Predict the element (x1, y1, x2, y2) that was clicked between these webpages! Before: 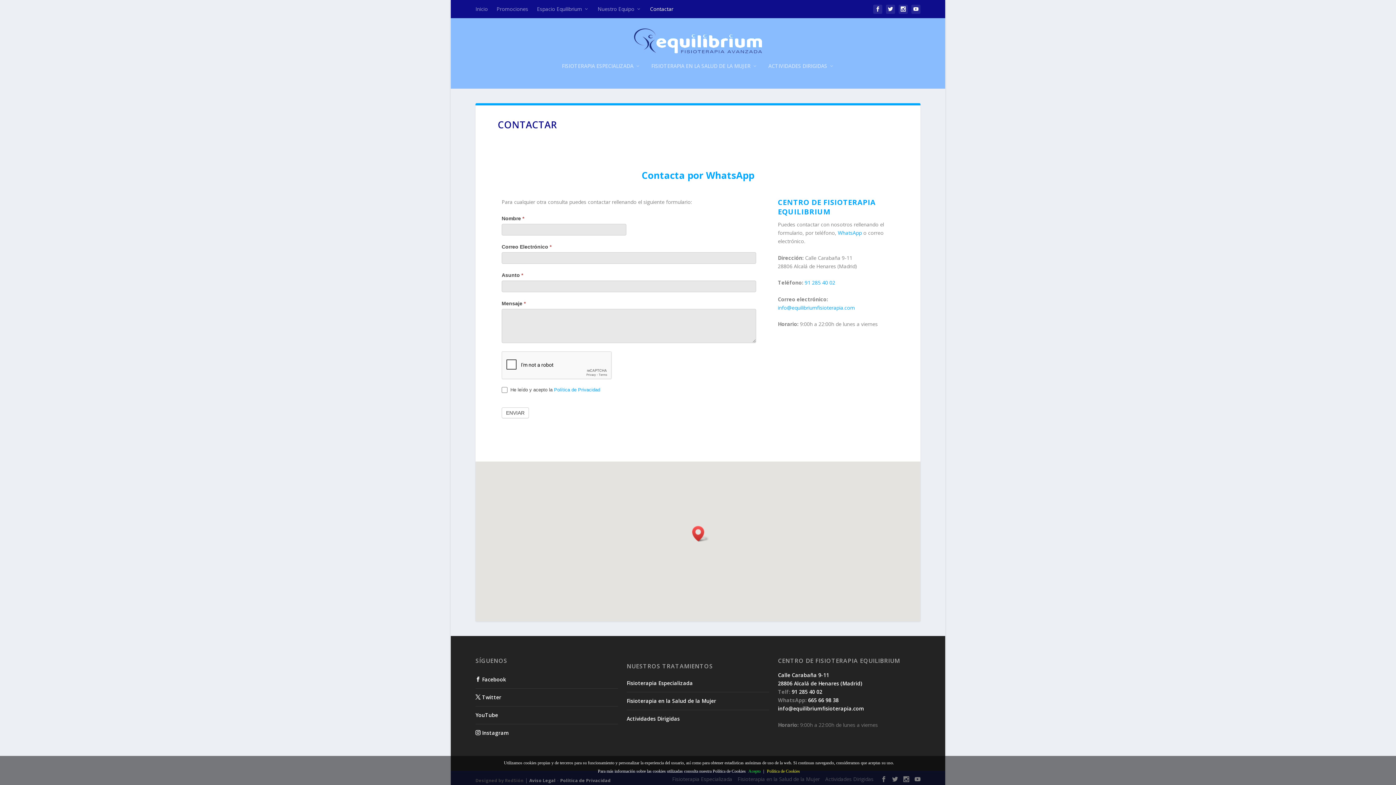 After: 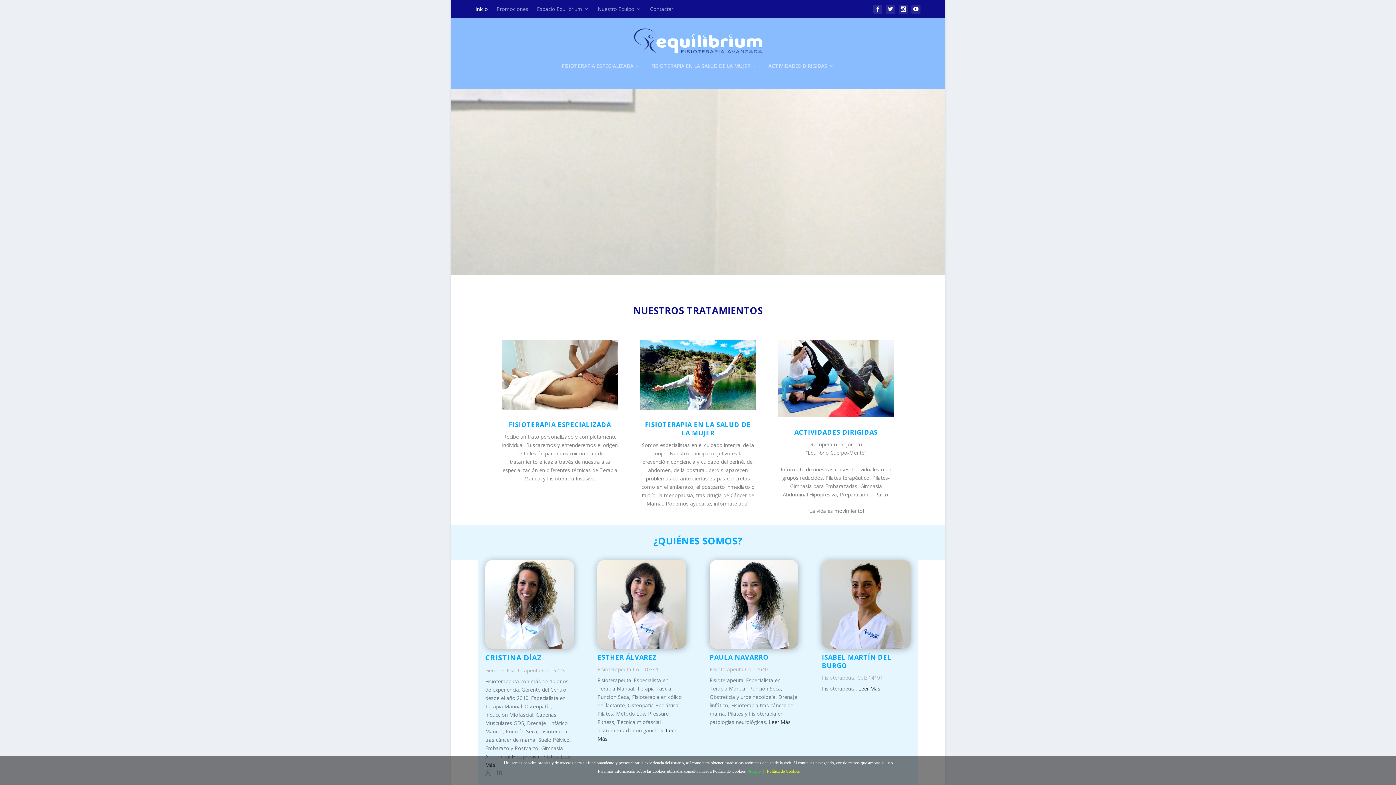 Action: bbox: (475, 0, 488, 18) label: Inicio